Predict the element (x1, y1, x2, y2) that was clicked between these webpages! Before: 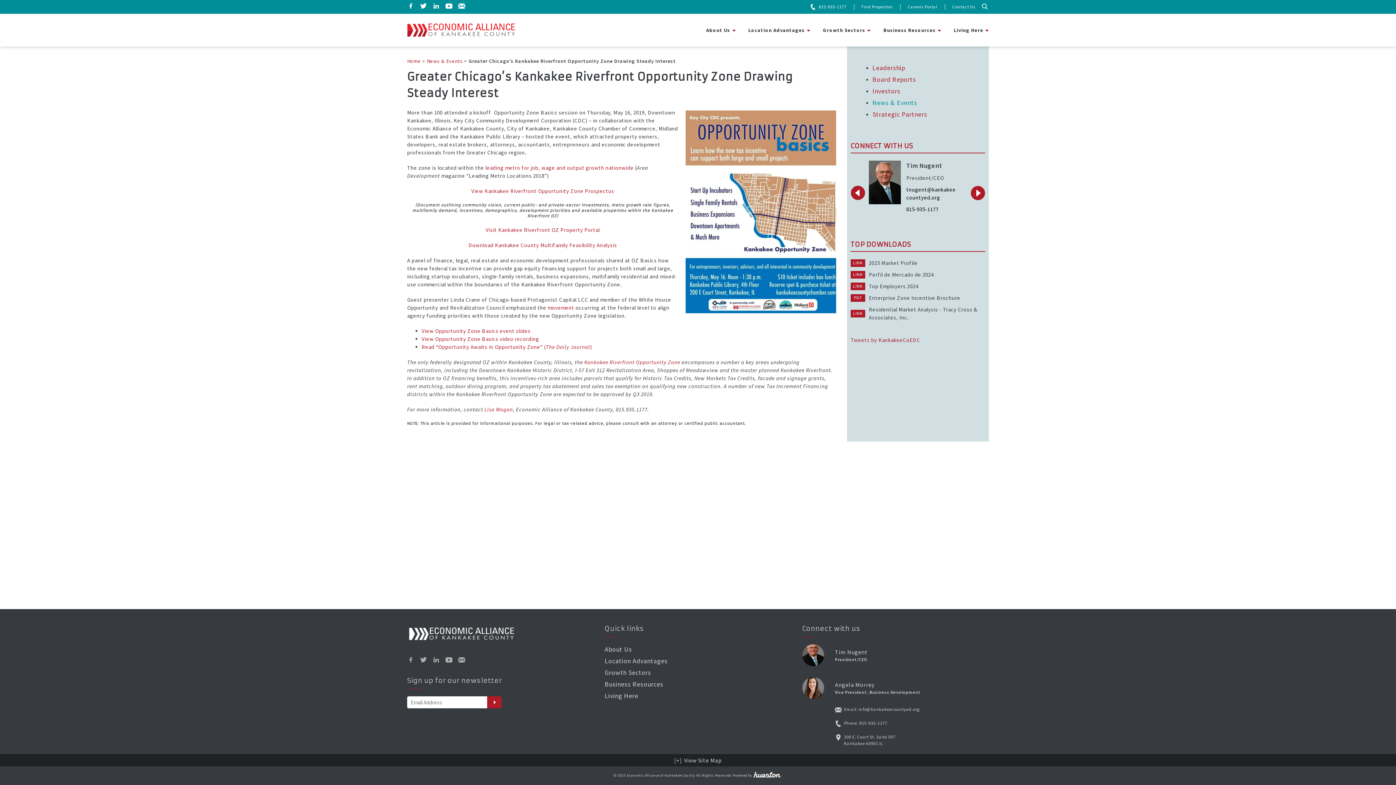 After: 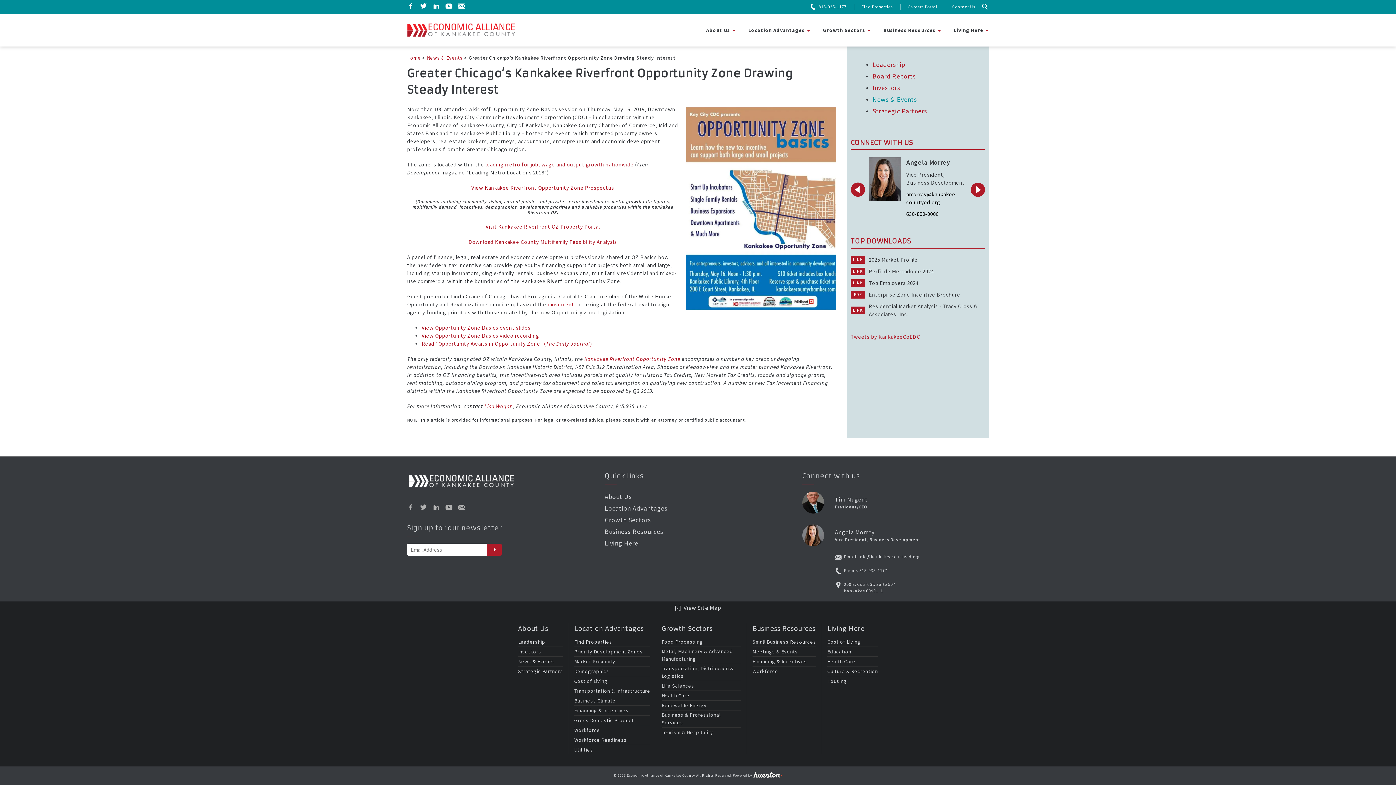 Action: label: View Site Map bbox: (674, 756, 721, 765)